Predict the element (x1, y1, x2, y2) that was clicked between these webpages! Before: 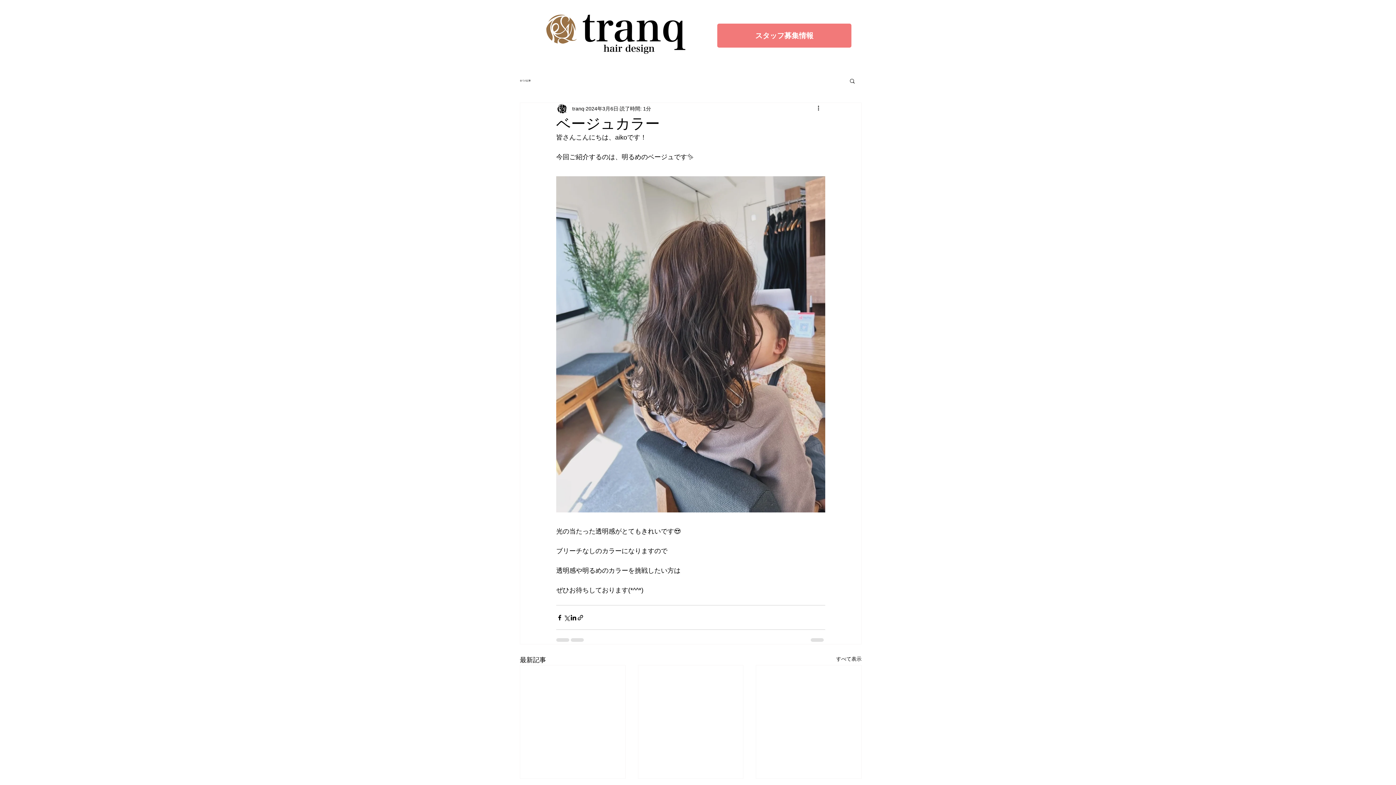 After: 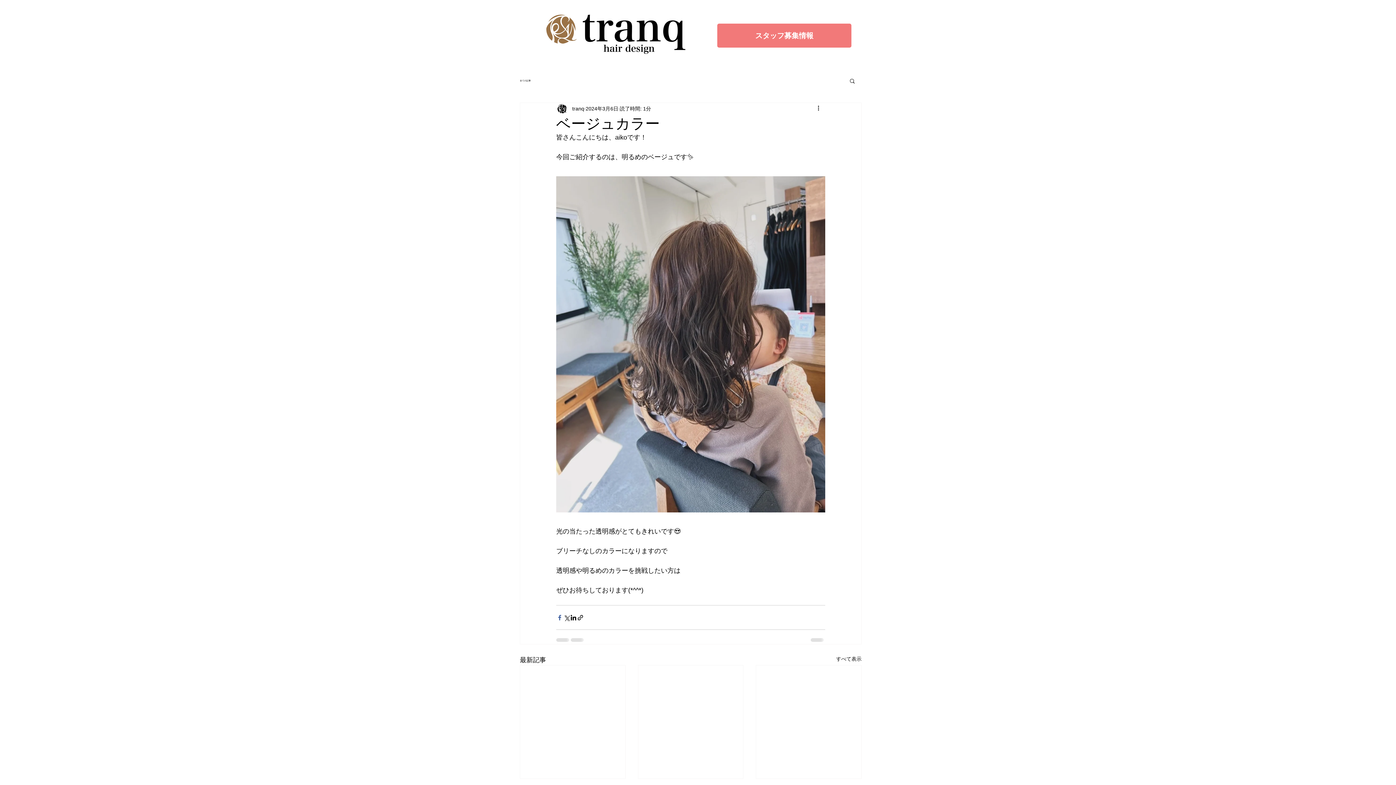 Action: bbox: (556, 614, 563, 621) label: Facebook でシェア